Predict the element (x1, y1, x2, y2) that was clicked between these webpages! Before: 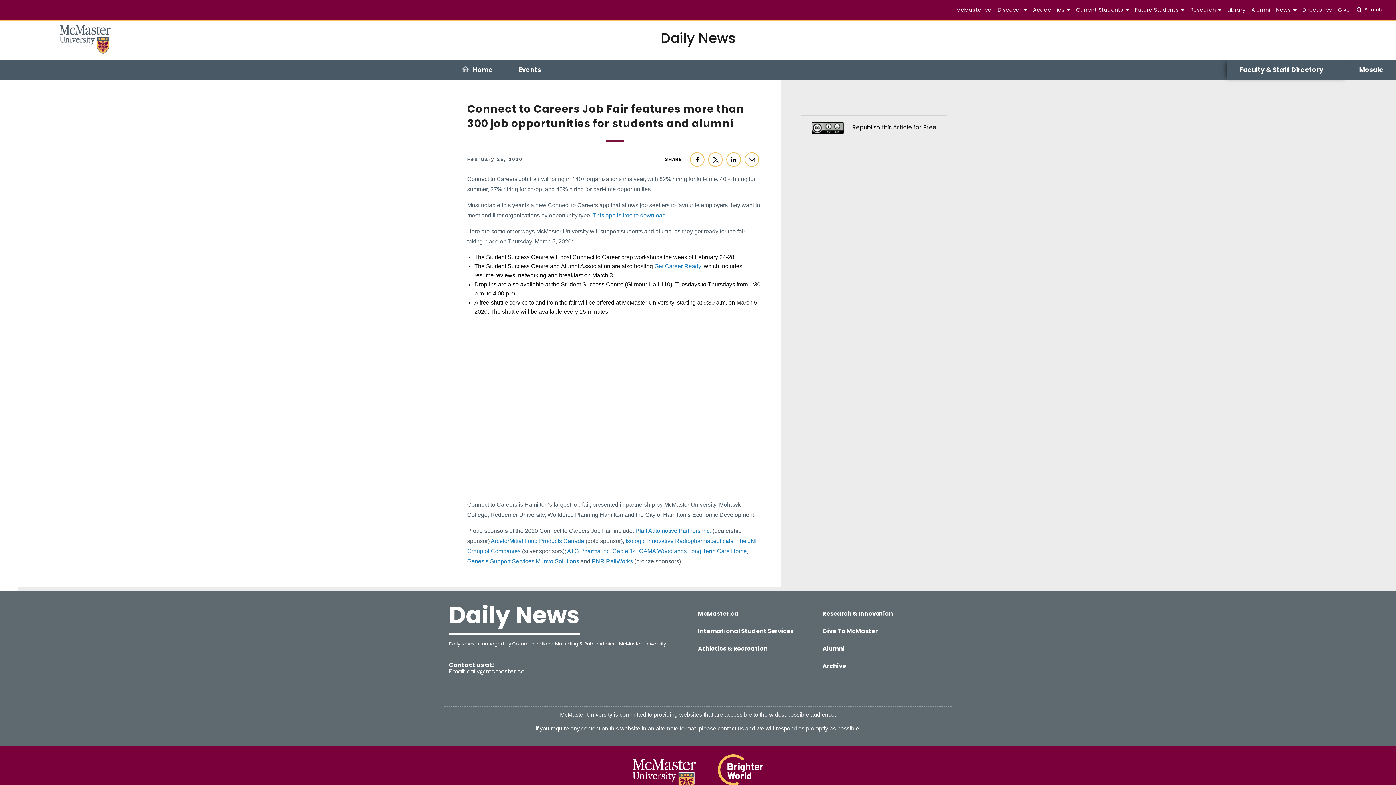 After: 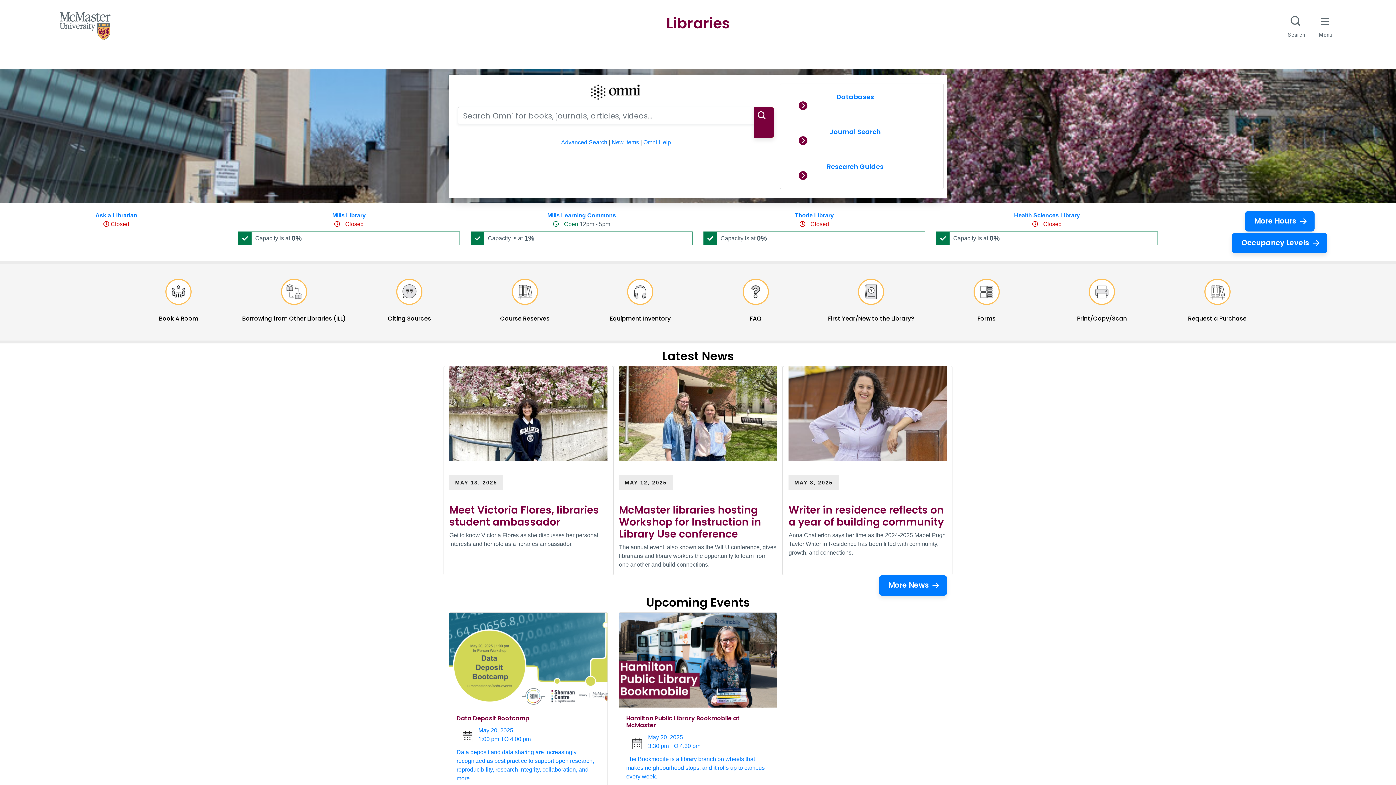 Action: label: Library bbox: (1224, 2, 1248, 16)